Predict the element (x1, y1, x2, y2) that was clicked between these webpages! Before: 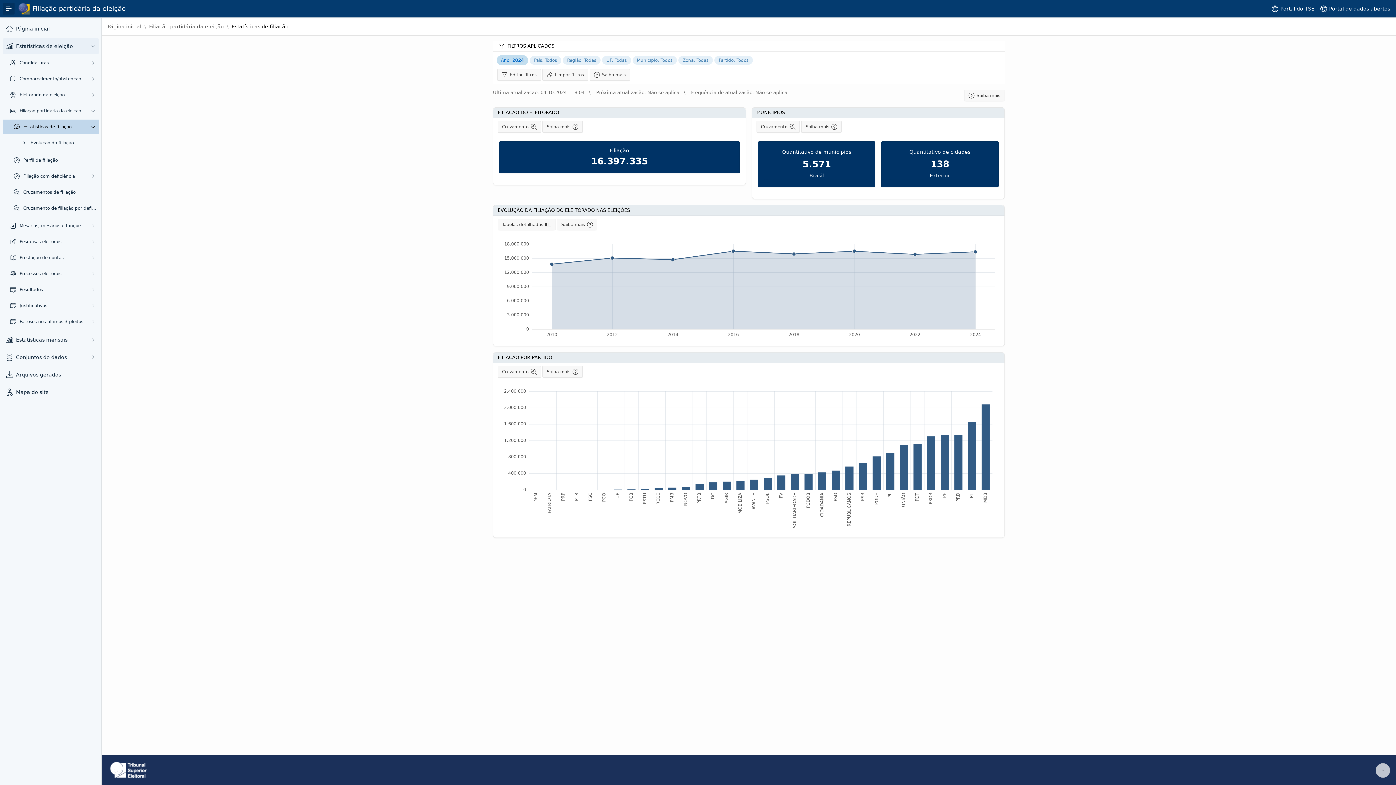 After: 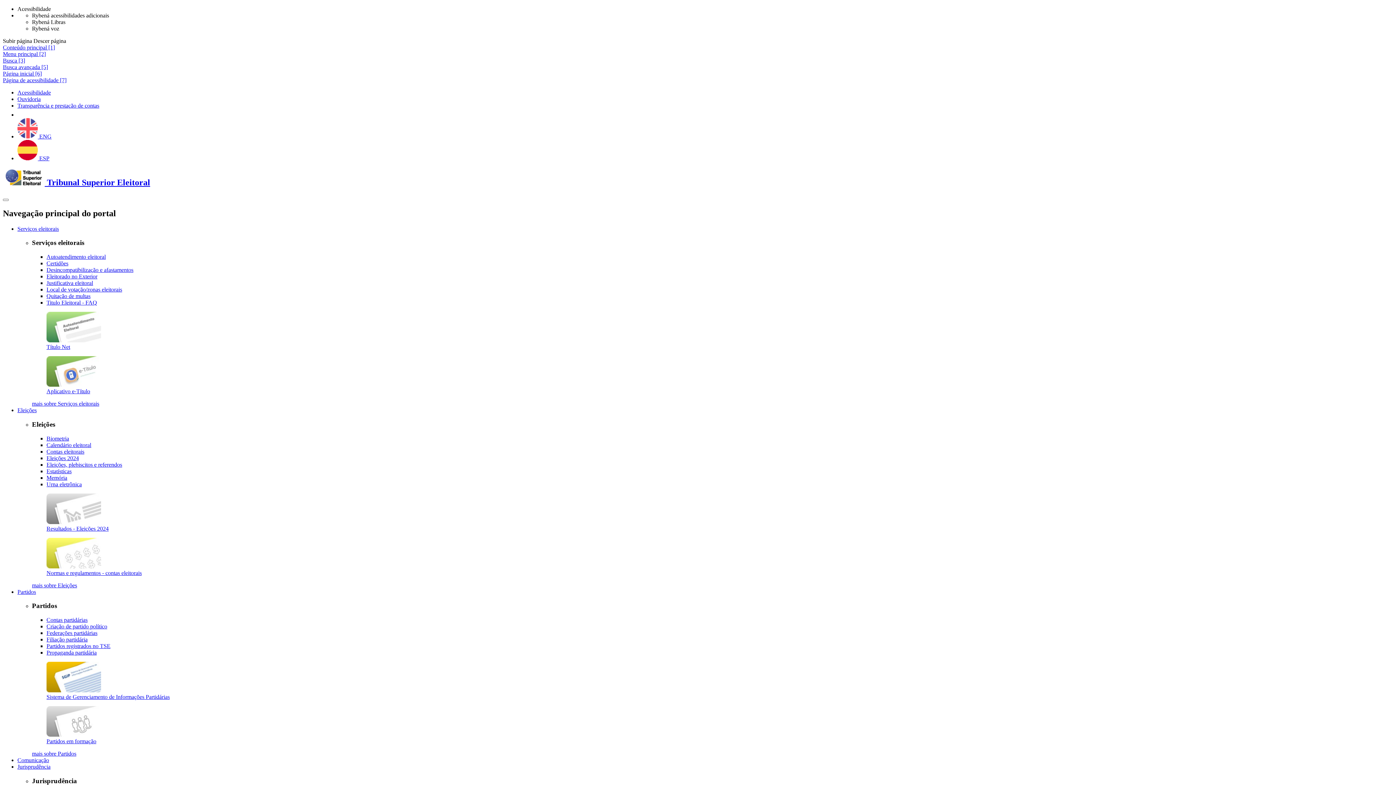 Action: bbox: (107, 772, 149, 779)